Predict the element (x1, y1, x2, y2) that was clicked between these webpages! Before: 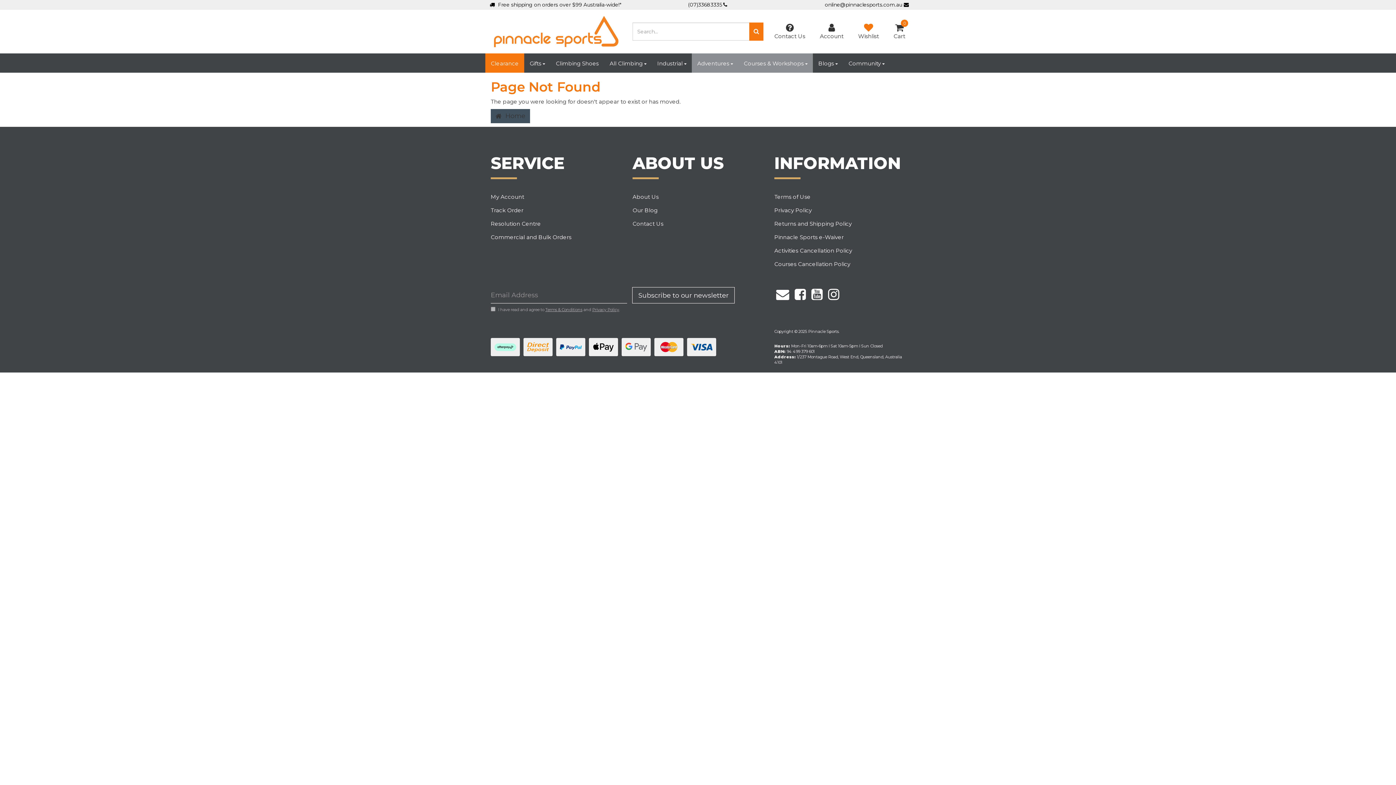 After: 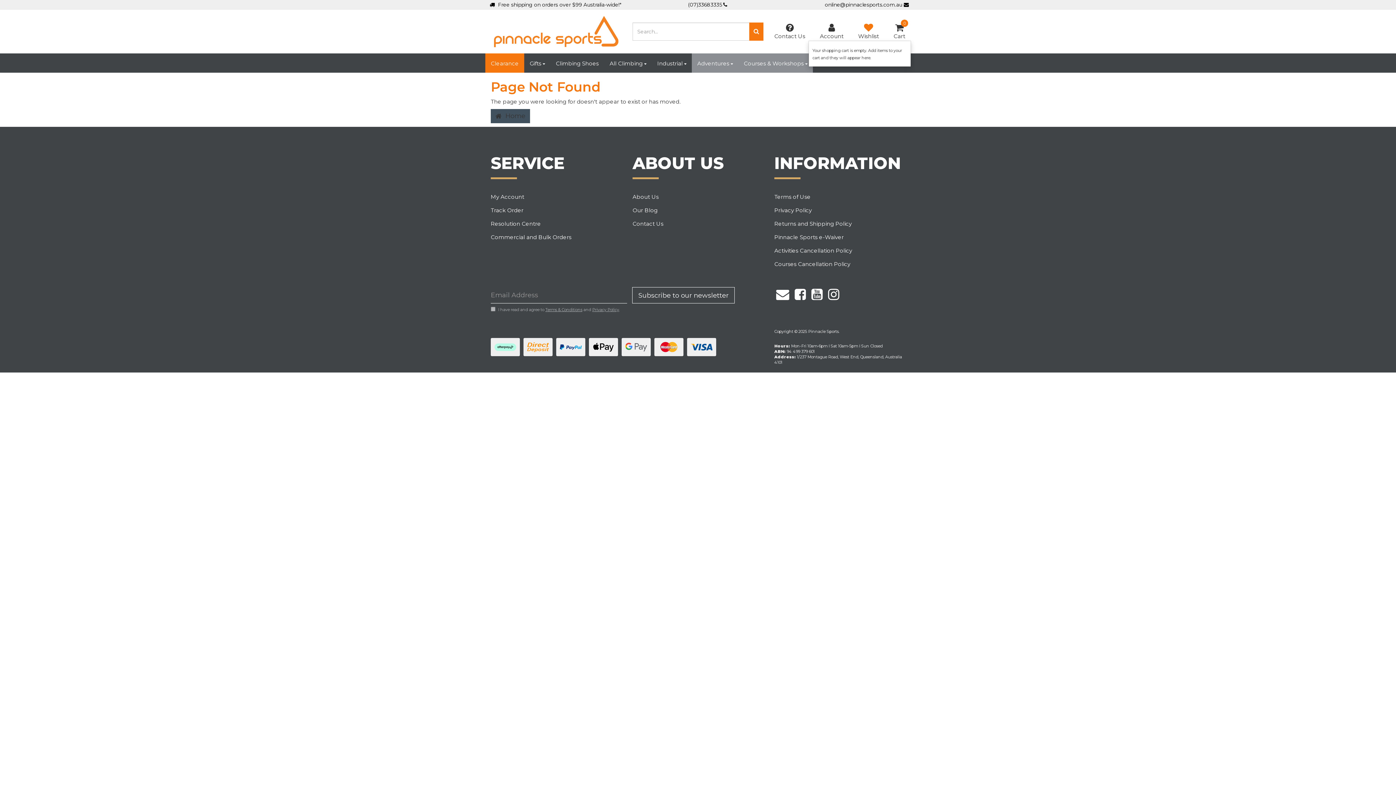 Action: bbox: (893, 23, 905, 40) label: 0
Cart